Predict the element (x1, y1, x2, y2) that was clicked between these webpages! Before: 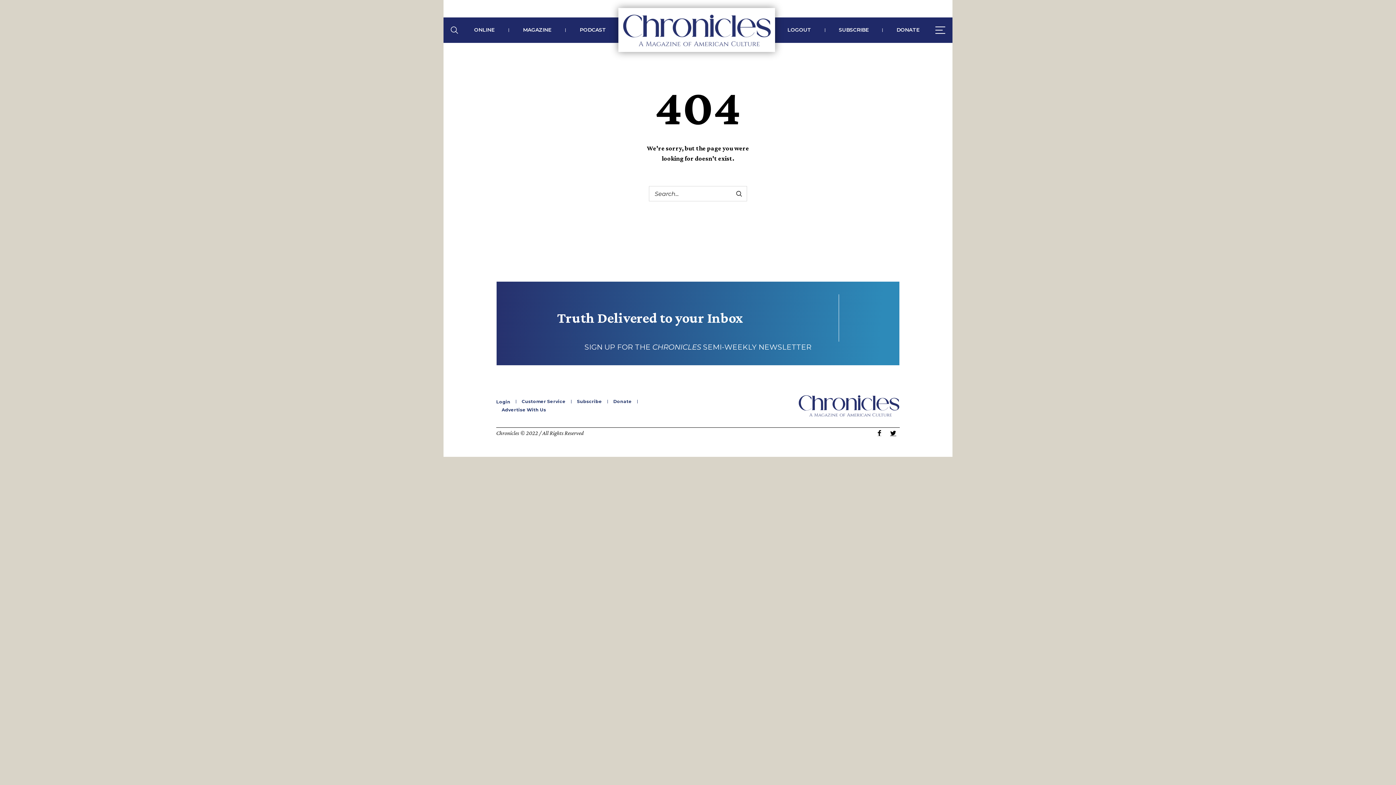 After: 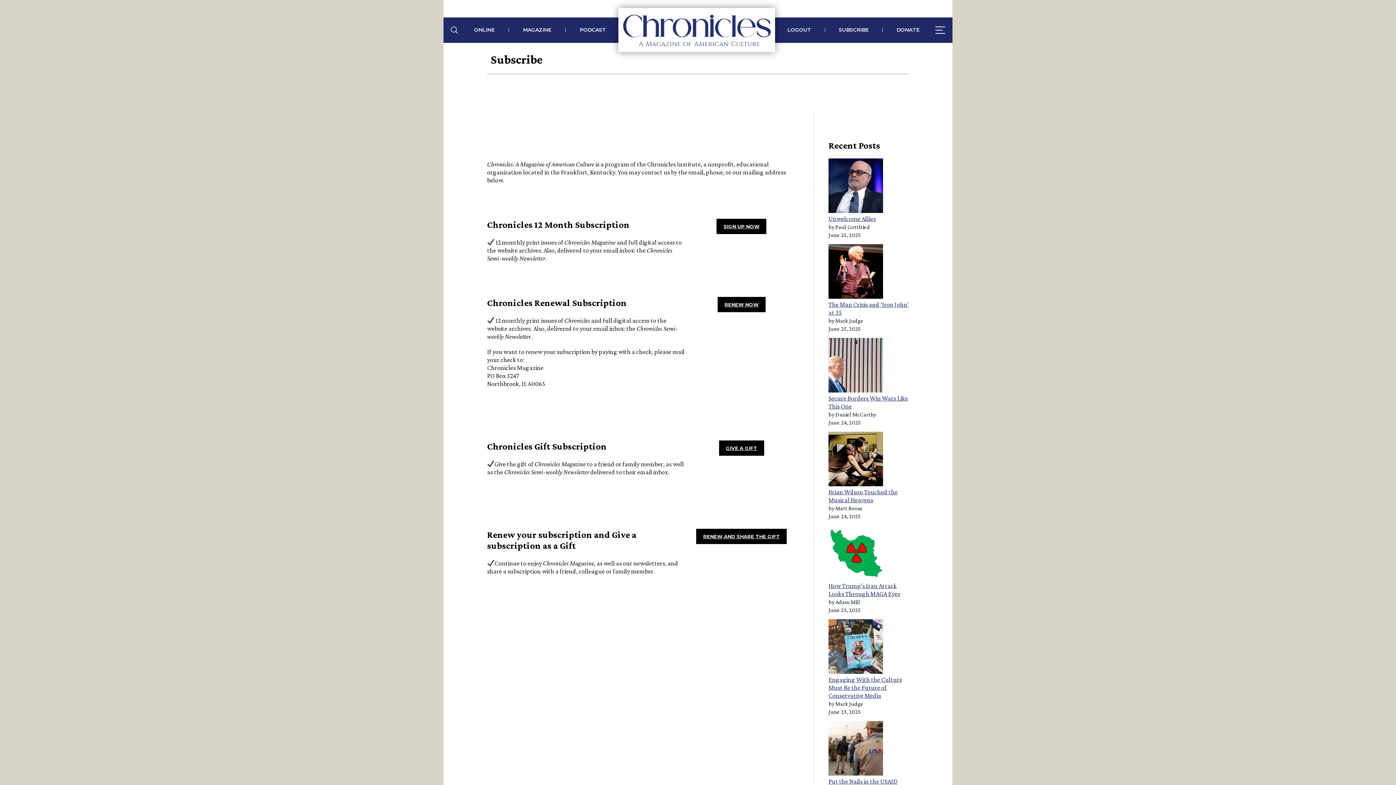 Action: label: Subscribe bbox: (577, 398, 602, 404)